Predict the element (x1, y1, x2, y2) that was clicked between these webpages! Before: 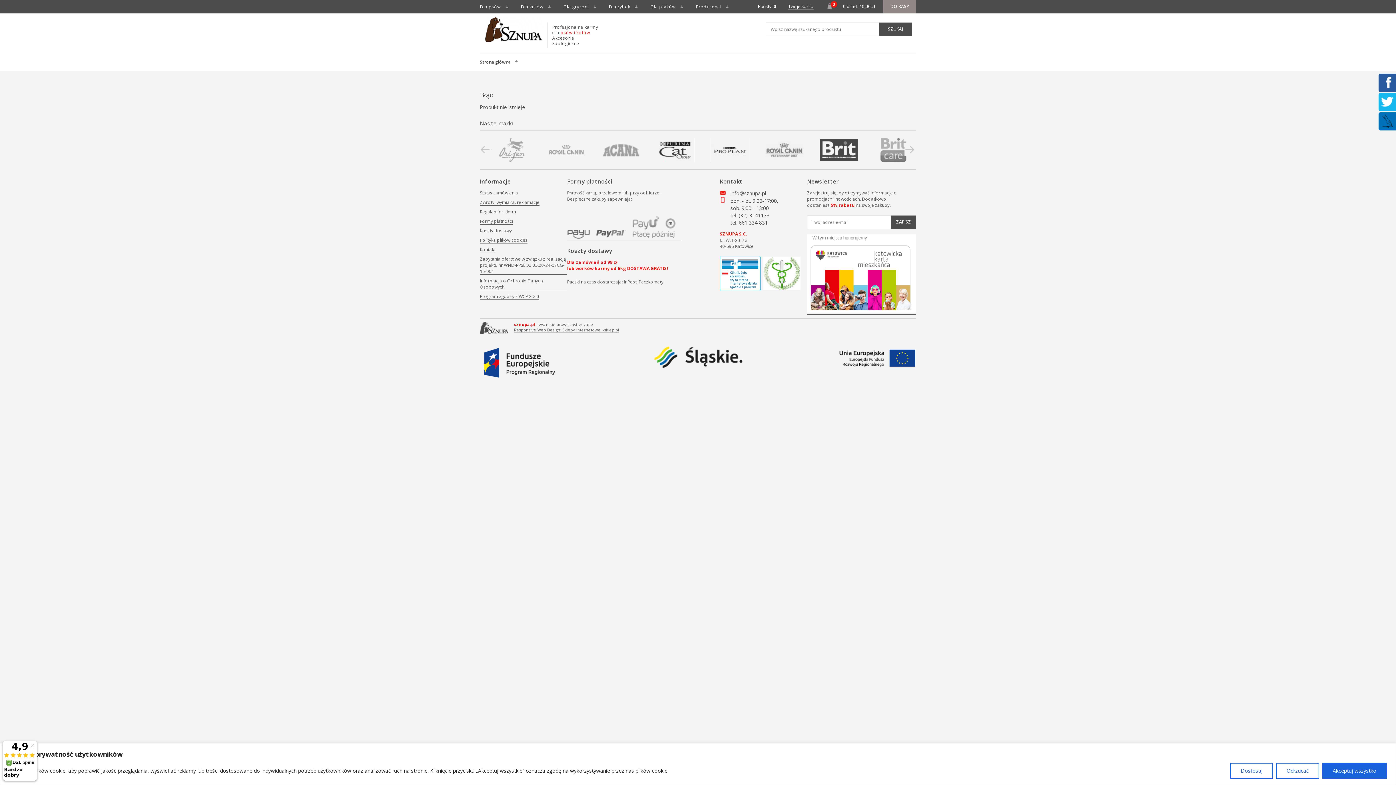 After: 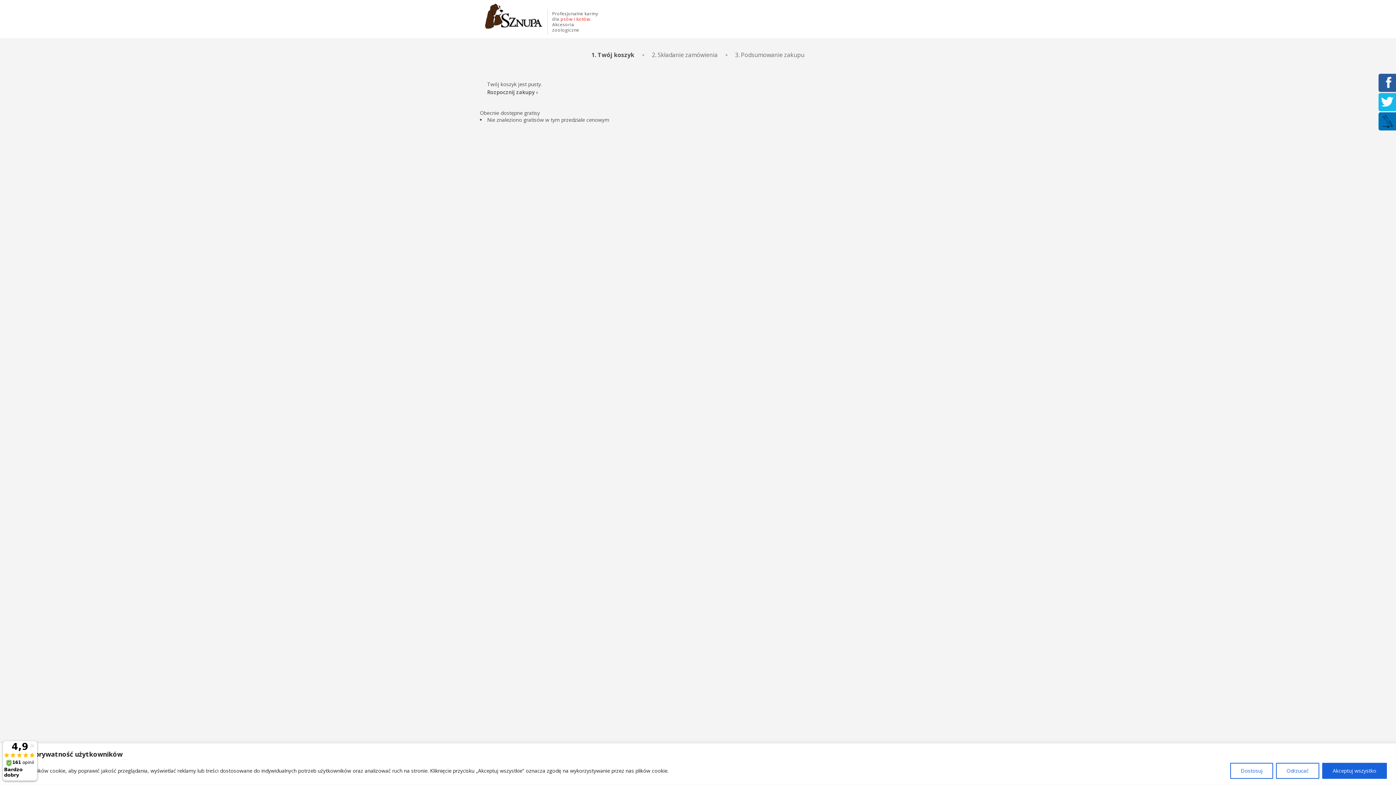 Action: label: DO KASY bbox: (883, 0, 916, 13)